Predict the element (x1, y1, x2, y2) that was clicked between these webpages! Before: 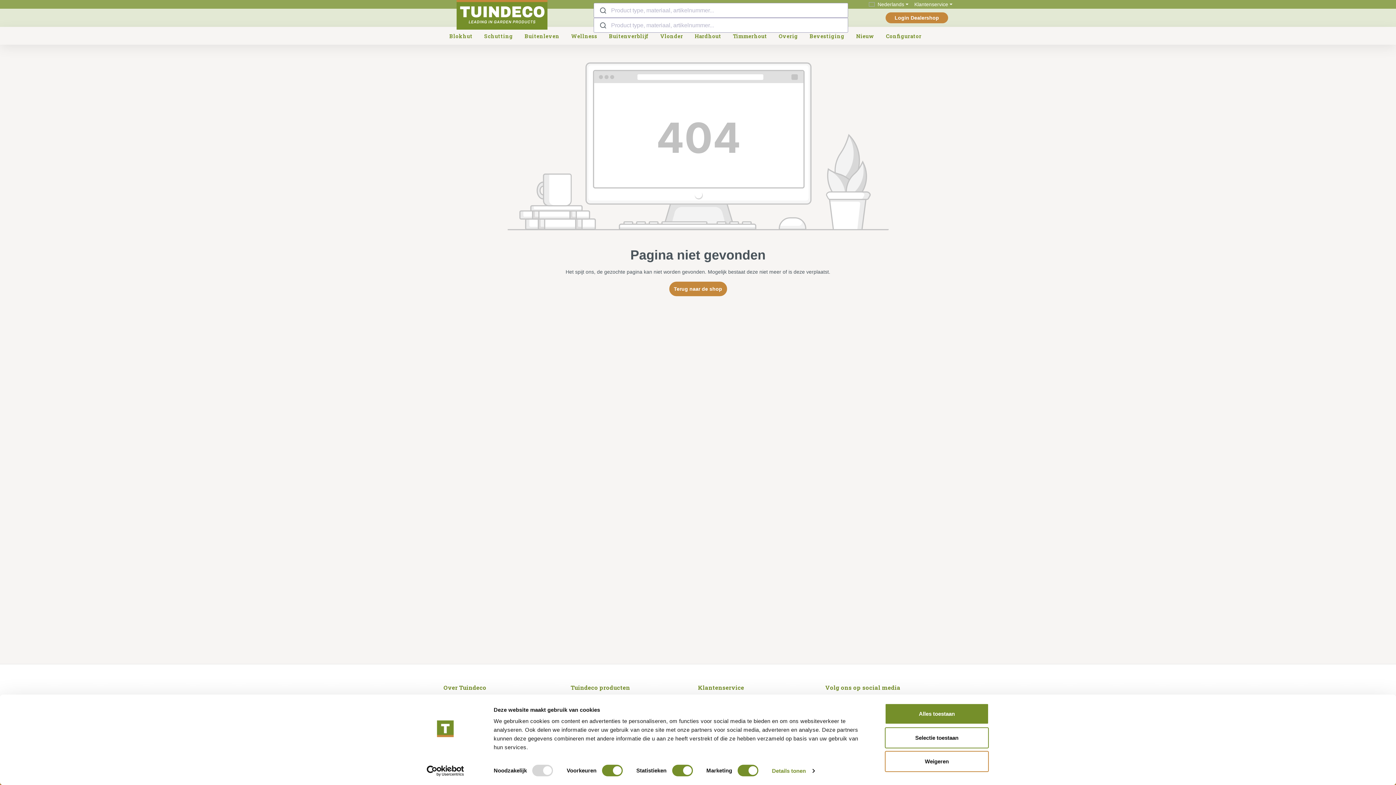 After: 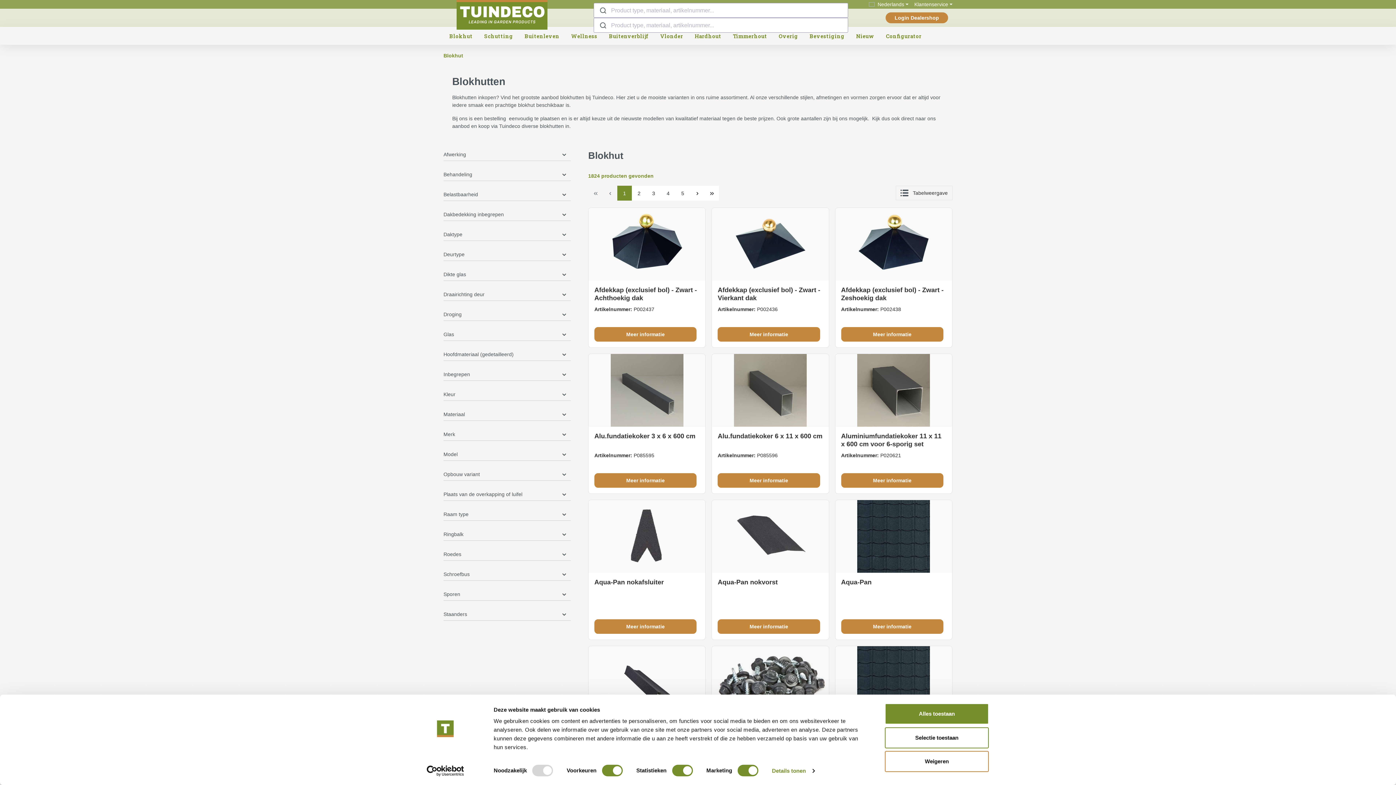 Action: bbox: (443, 26, 478, 45) label: Blokhut